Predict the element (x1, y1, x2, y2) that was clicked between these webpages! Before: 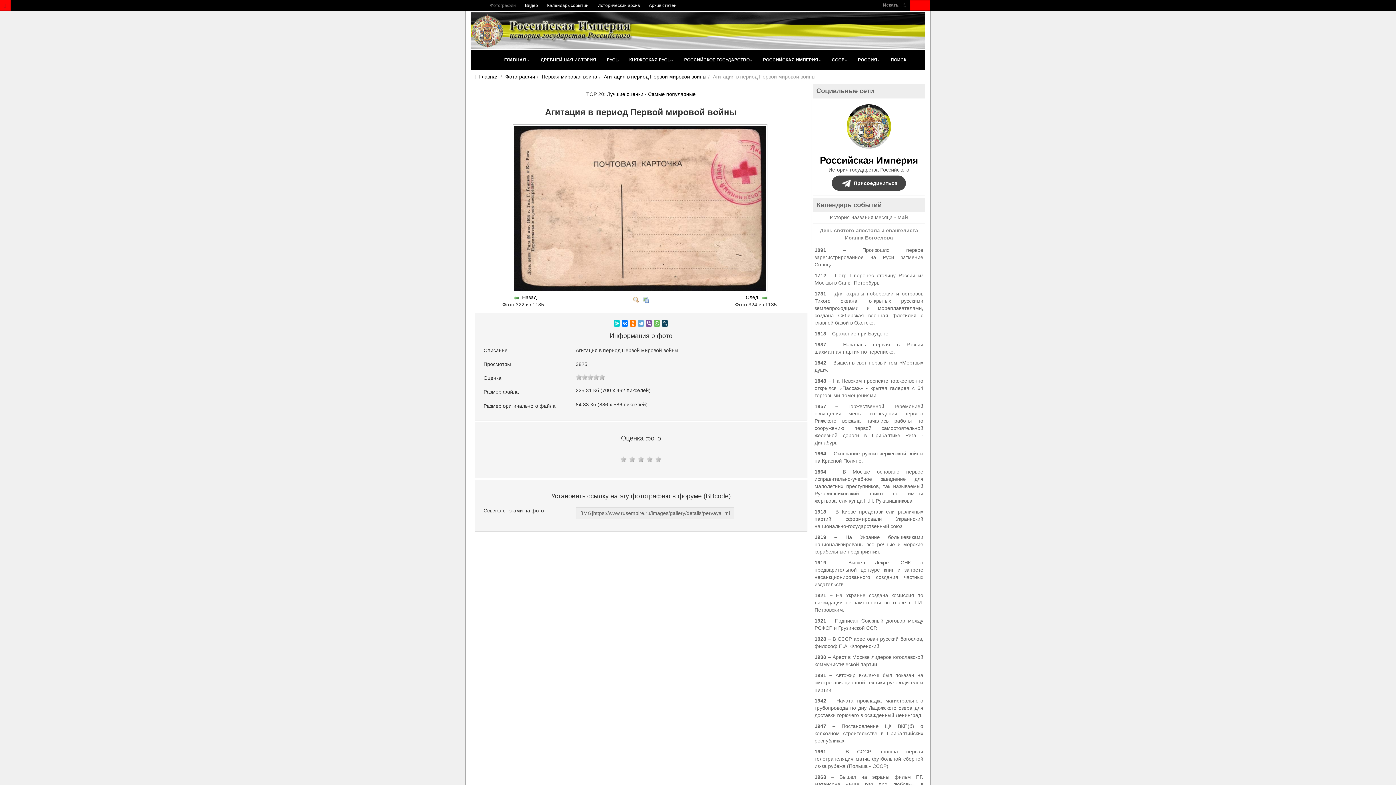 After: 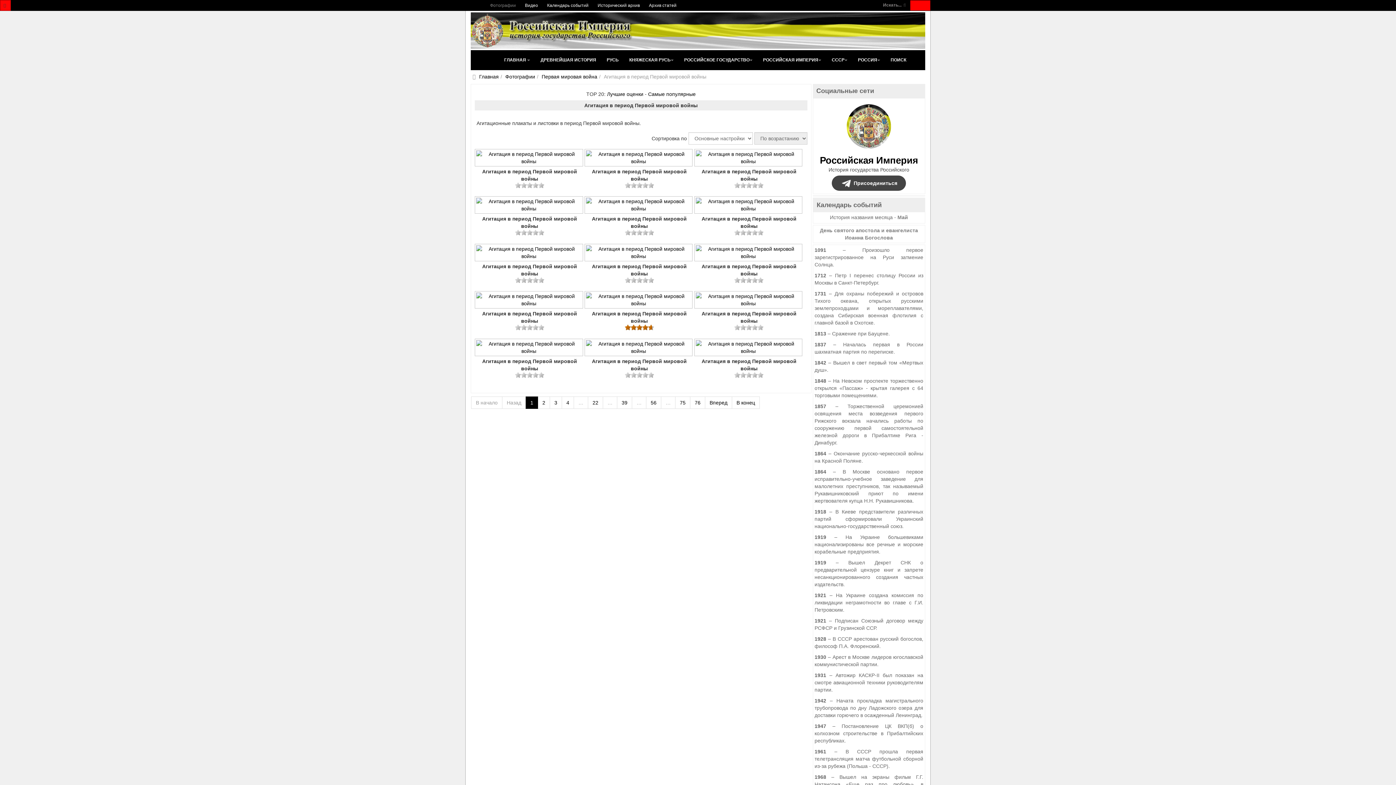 Action: label: Агитация в период Первой мировой войны bbox: (604, 73, 706, 79)